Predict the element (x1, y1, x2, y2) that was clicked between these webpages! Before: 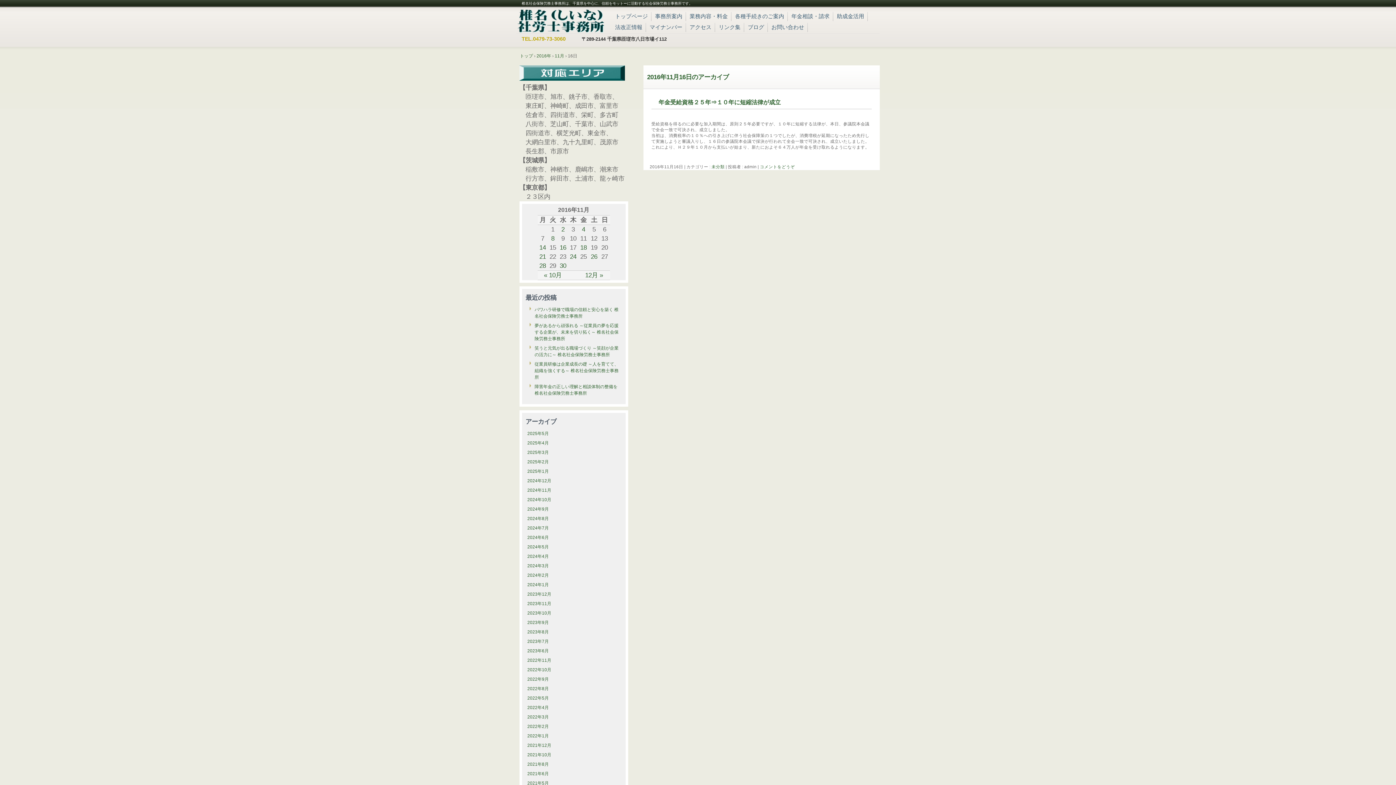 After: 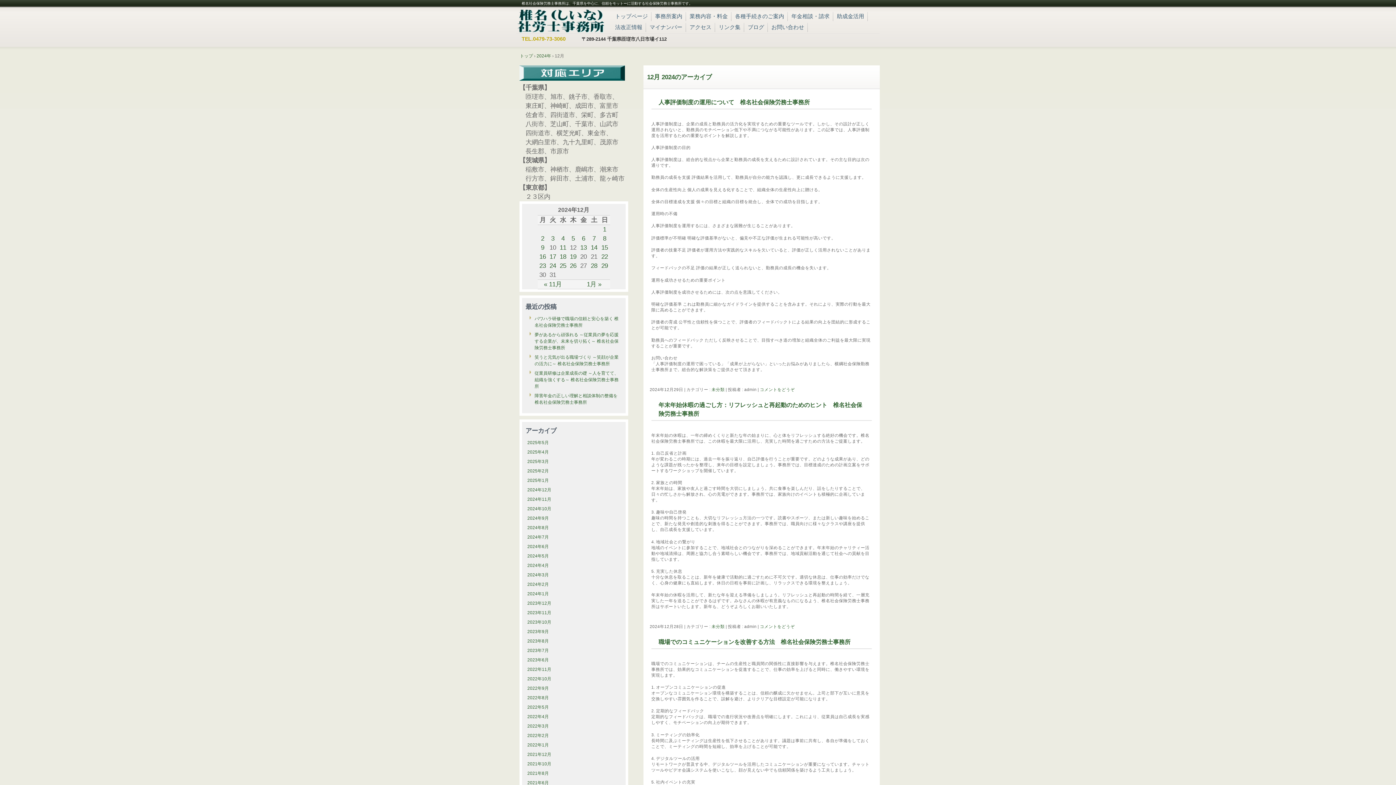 Action: label: 2024年12月 bbox: (527, 478, 551, 483)